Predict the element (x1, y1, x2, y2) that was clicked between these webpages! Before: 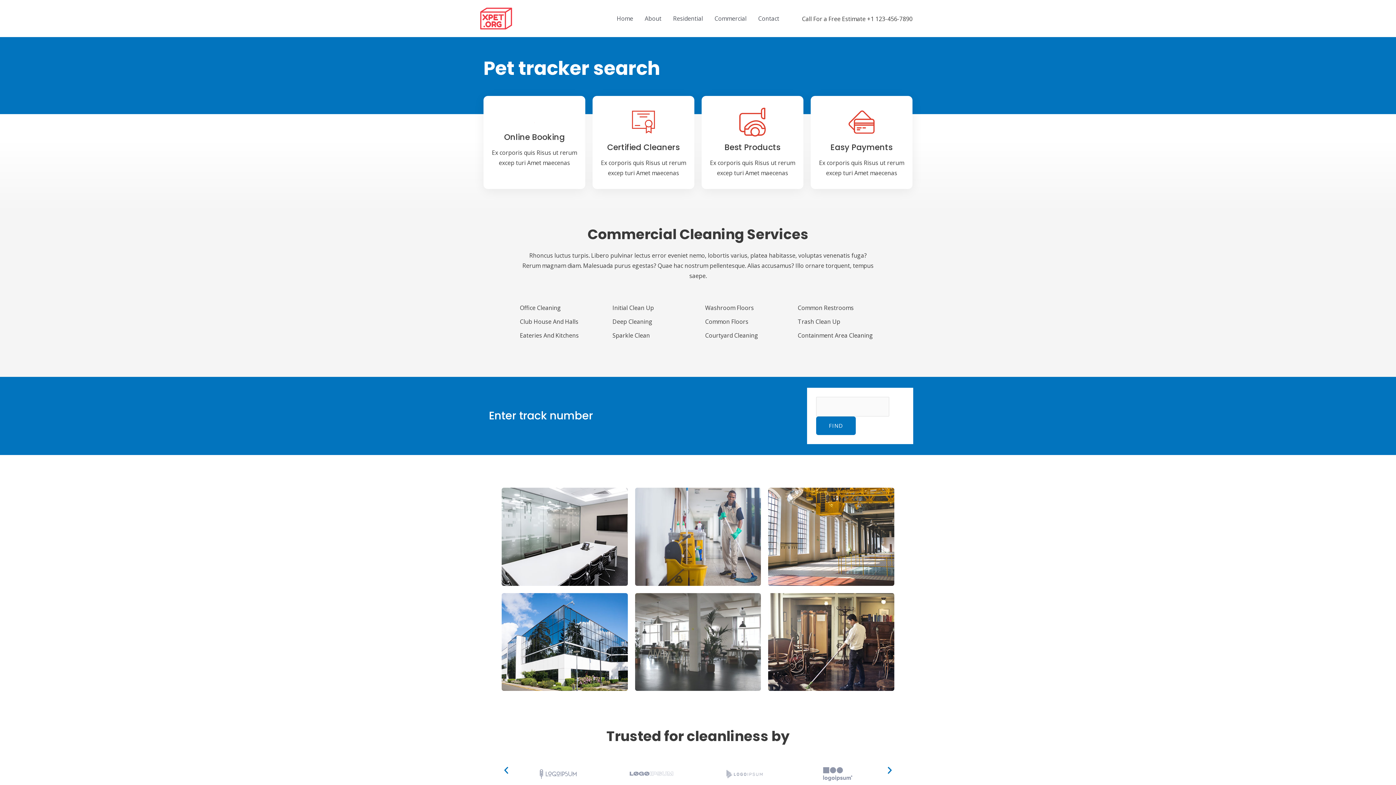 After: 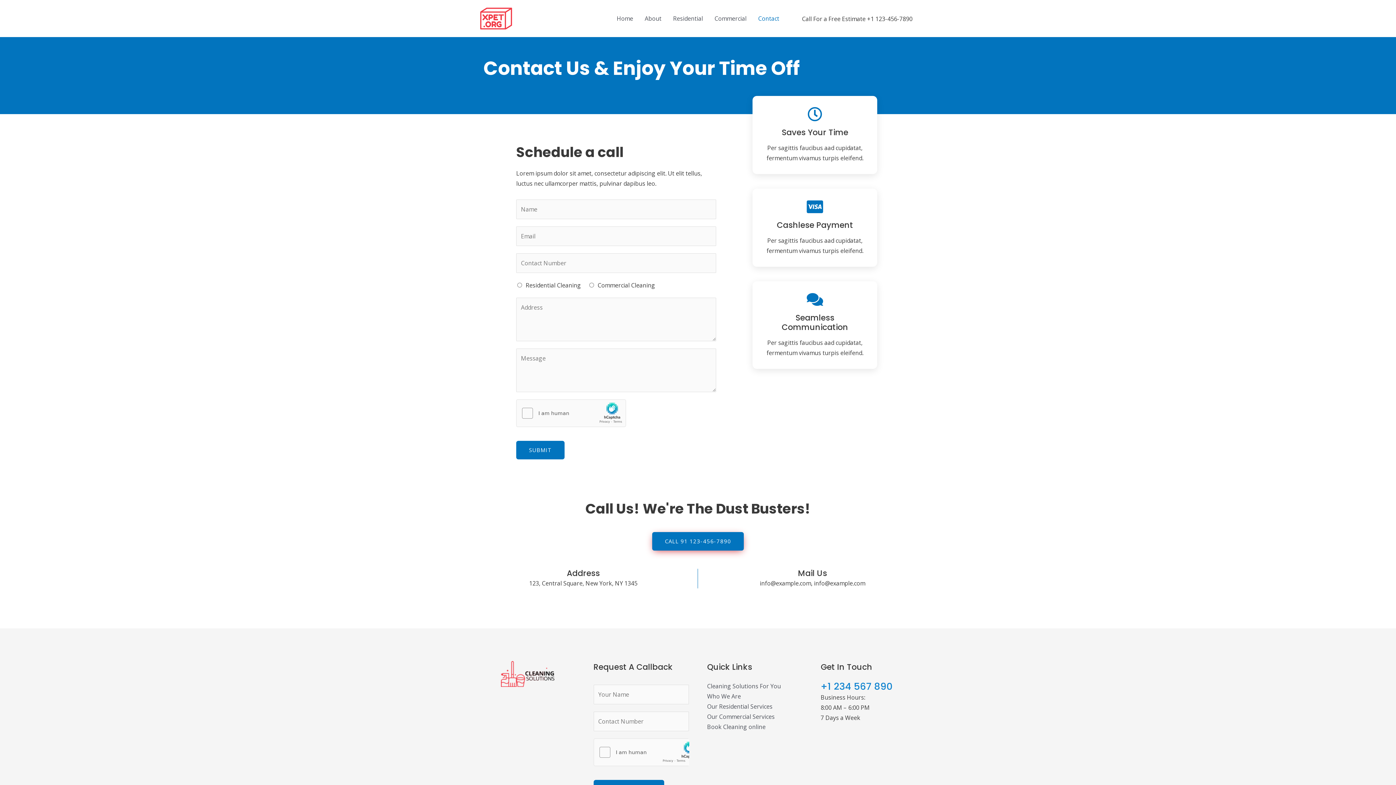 Action: bbox: (752, 5, 785, 31) label: Contact